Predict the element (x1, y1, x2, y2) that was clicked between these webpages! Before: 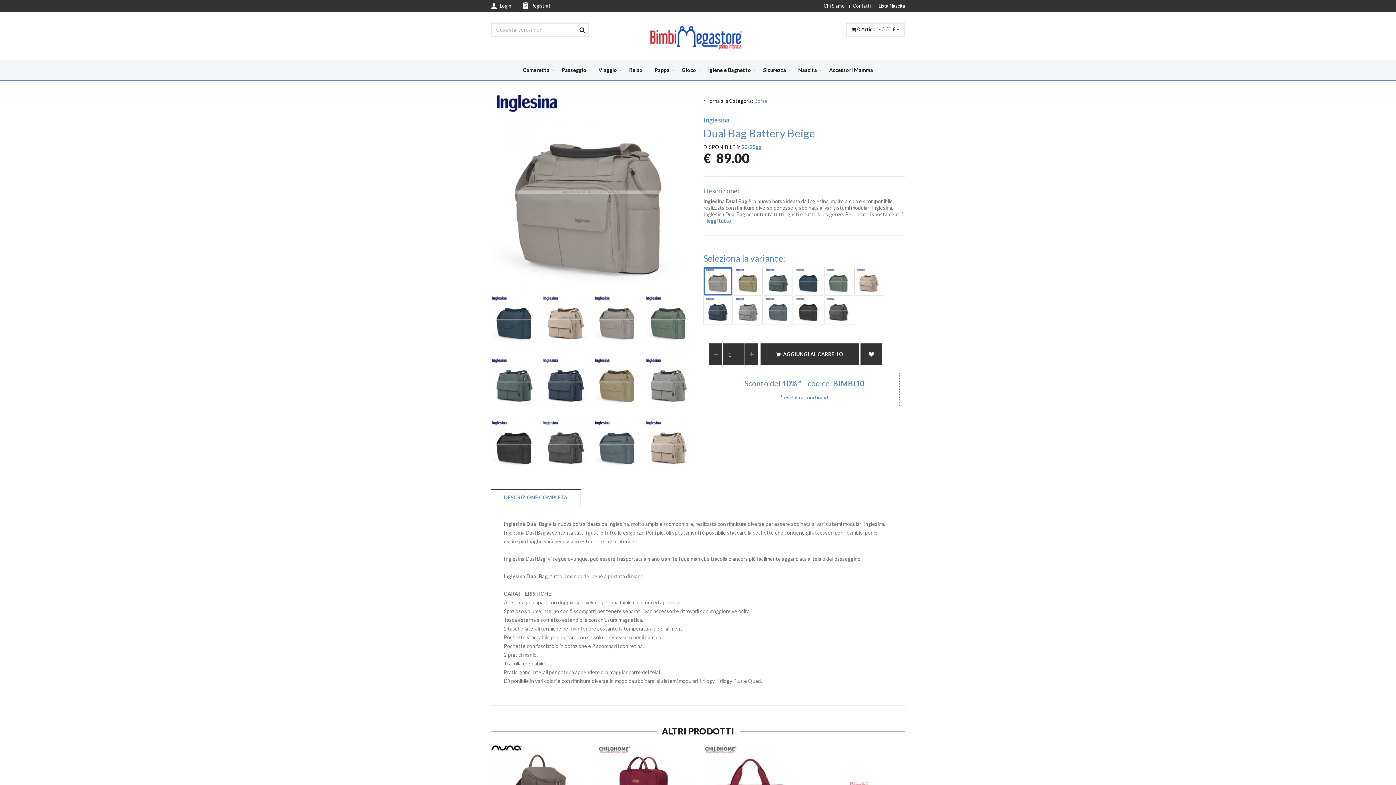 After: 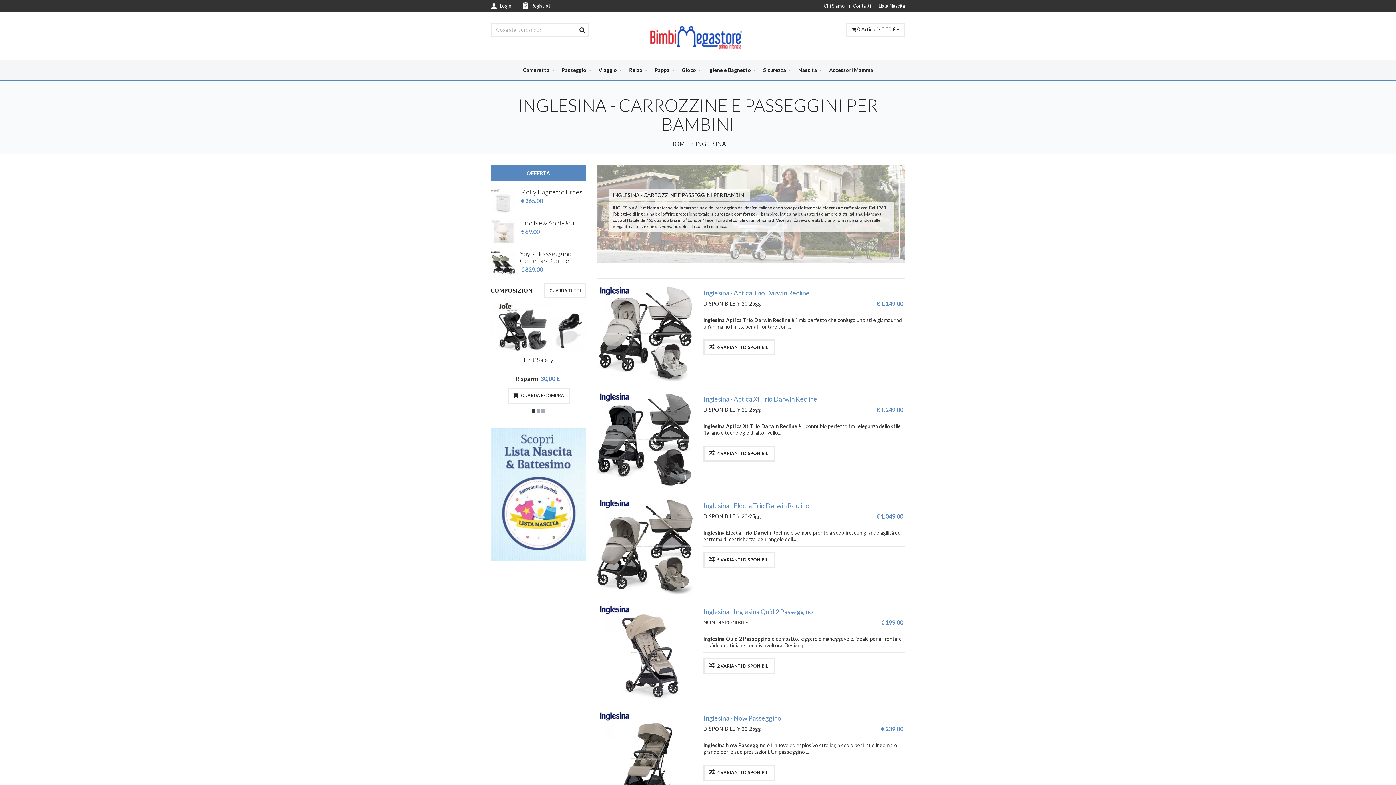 Action: label: Inglesina bbox: (703, 116, 729, 124)